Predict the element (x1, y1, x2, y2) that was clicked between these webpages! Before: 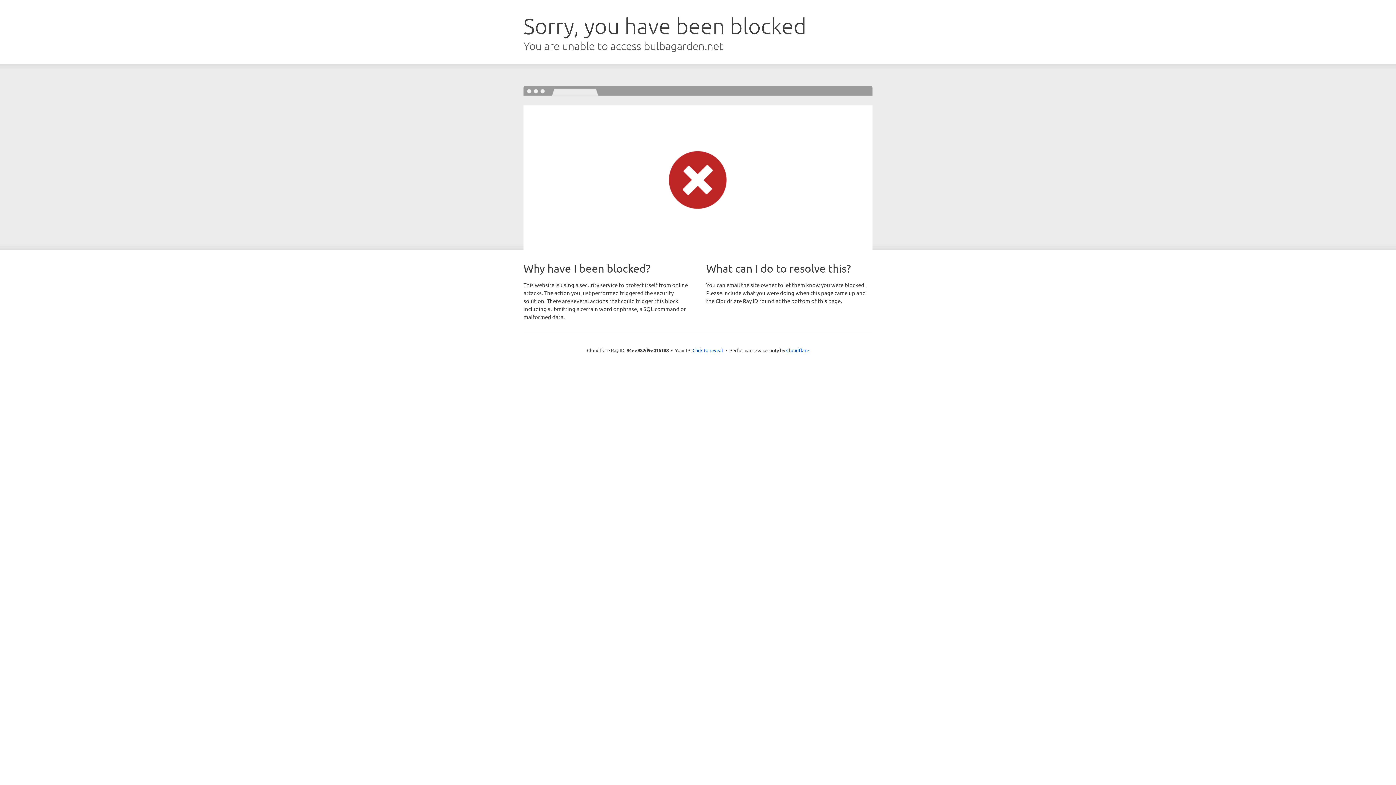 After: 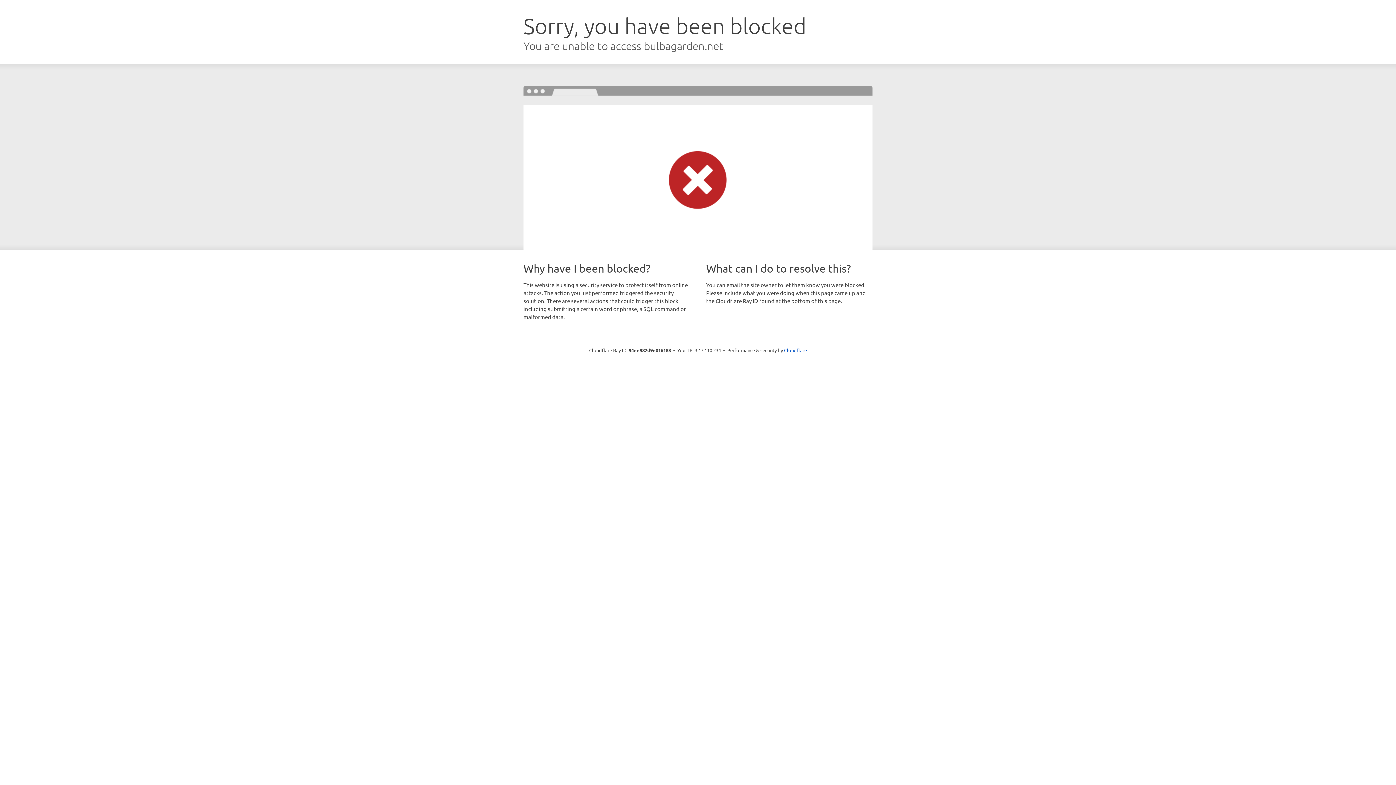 Action: bbox: (692, 346, 723, 353) label: Click to reveal